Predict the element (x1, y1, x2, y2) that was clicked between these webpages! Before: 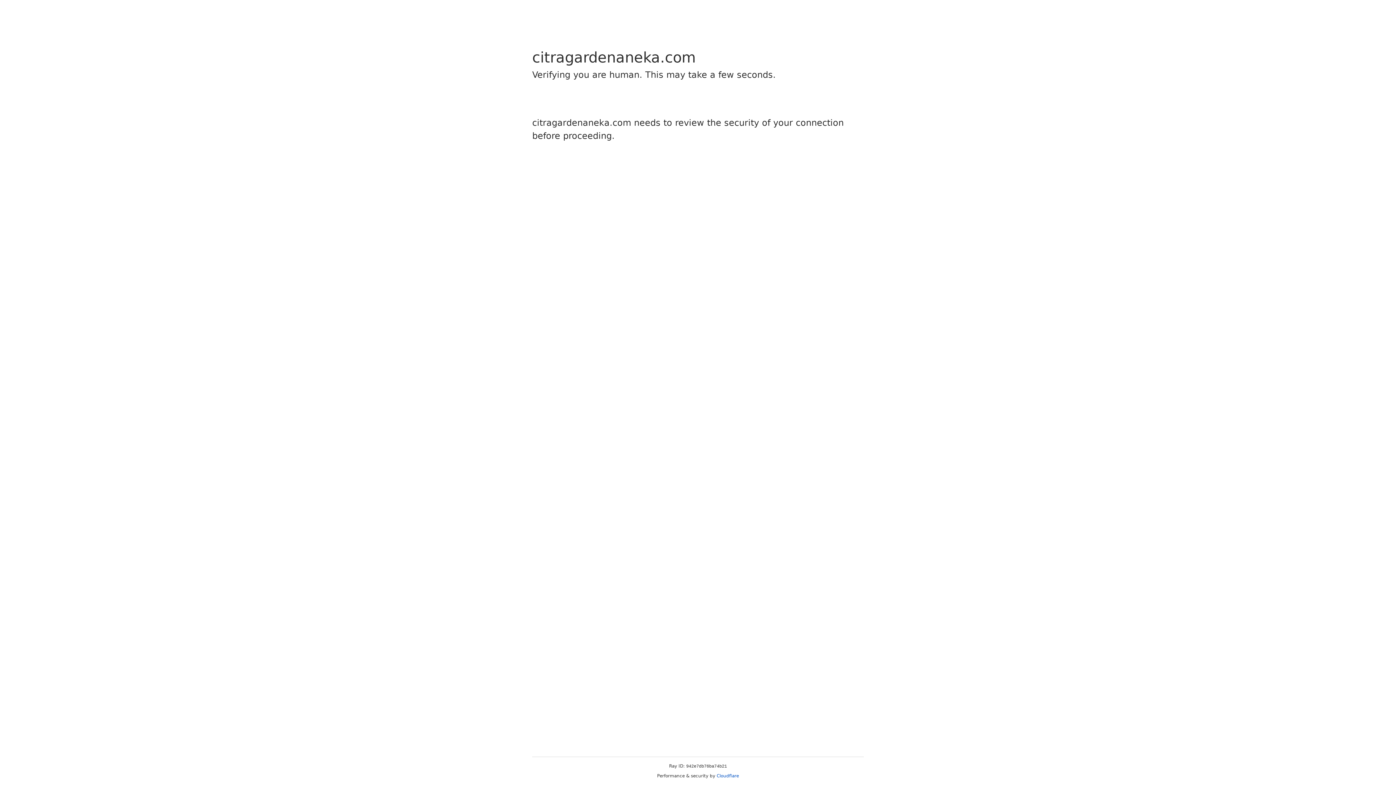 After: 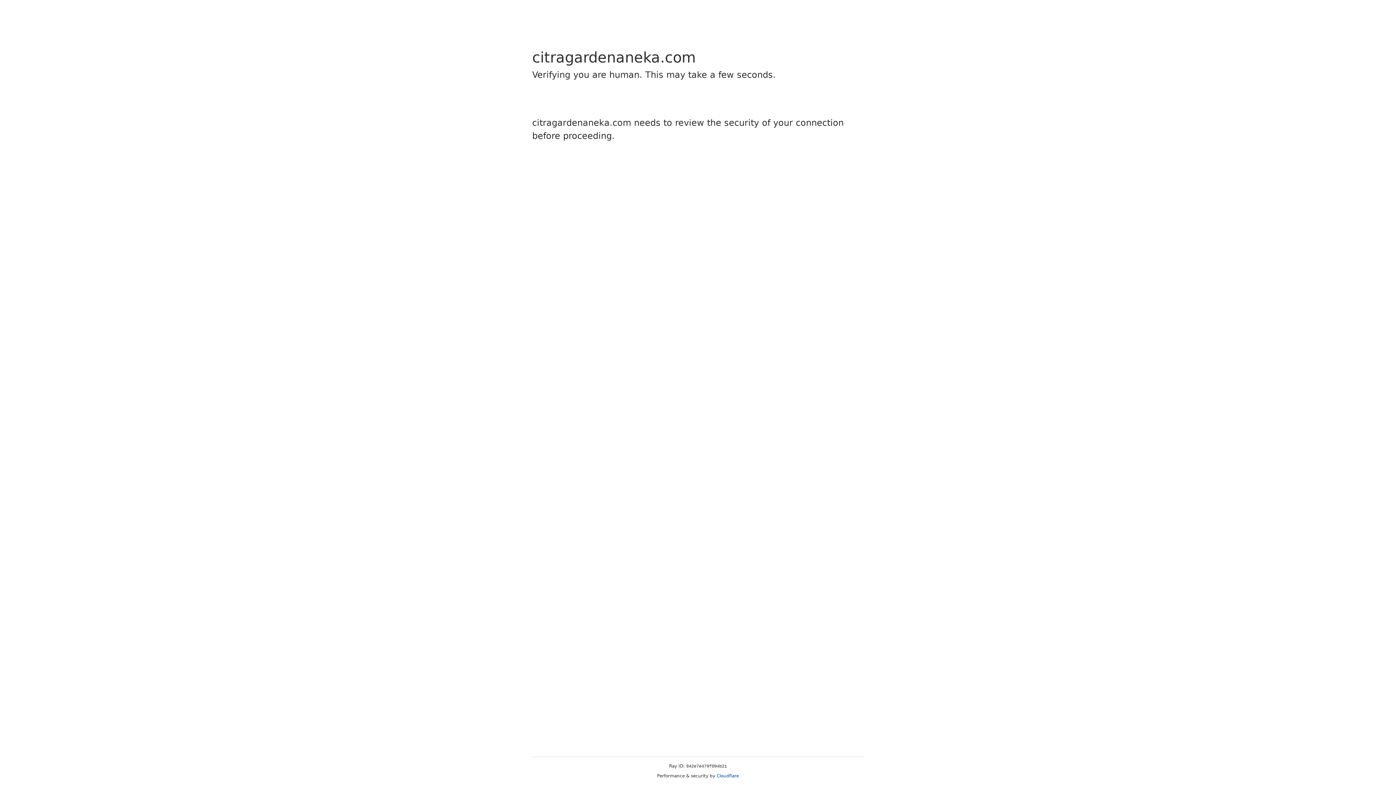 Action: bbox: (716, 773, 739, 778) label: Cloudflare